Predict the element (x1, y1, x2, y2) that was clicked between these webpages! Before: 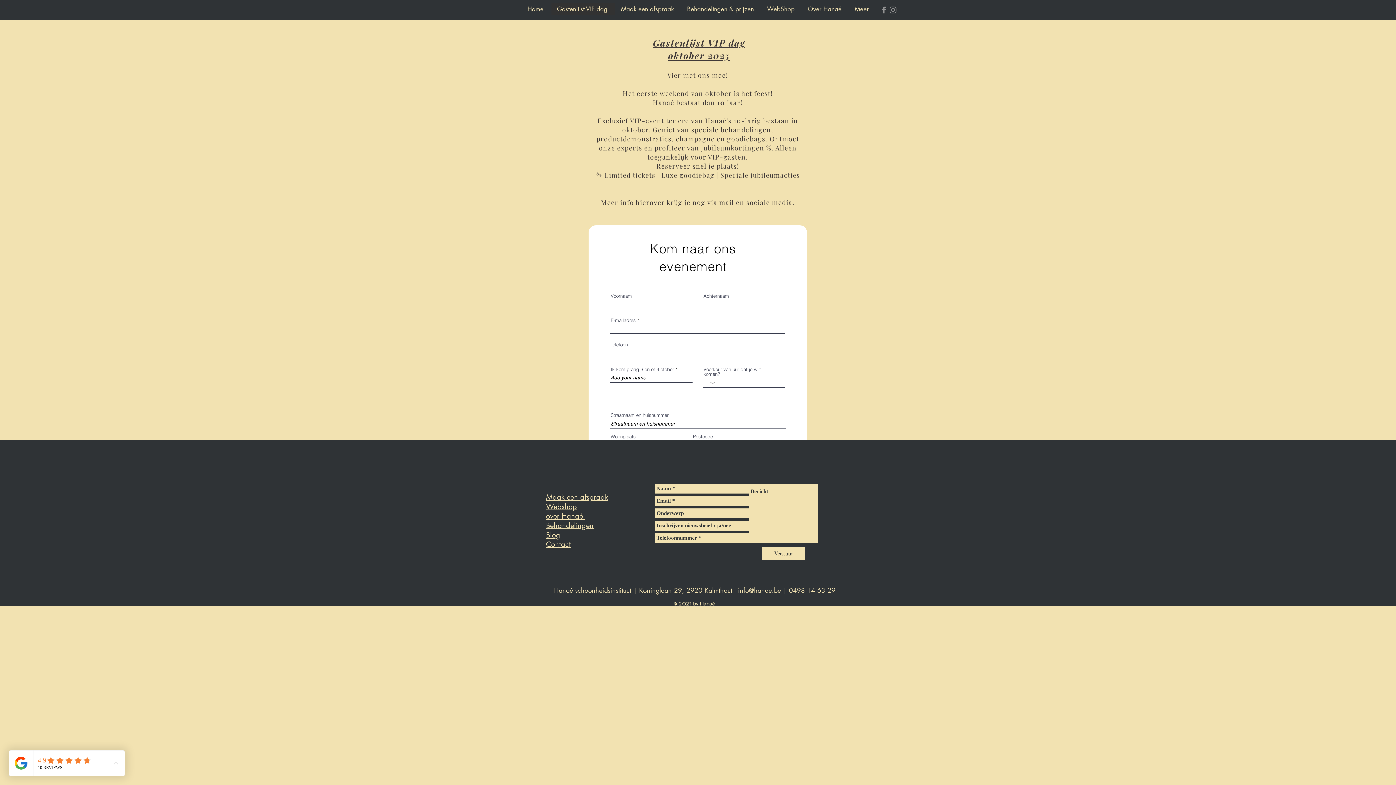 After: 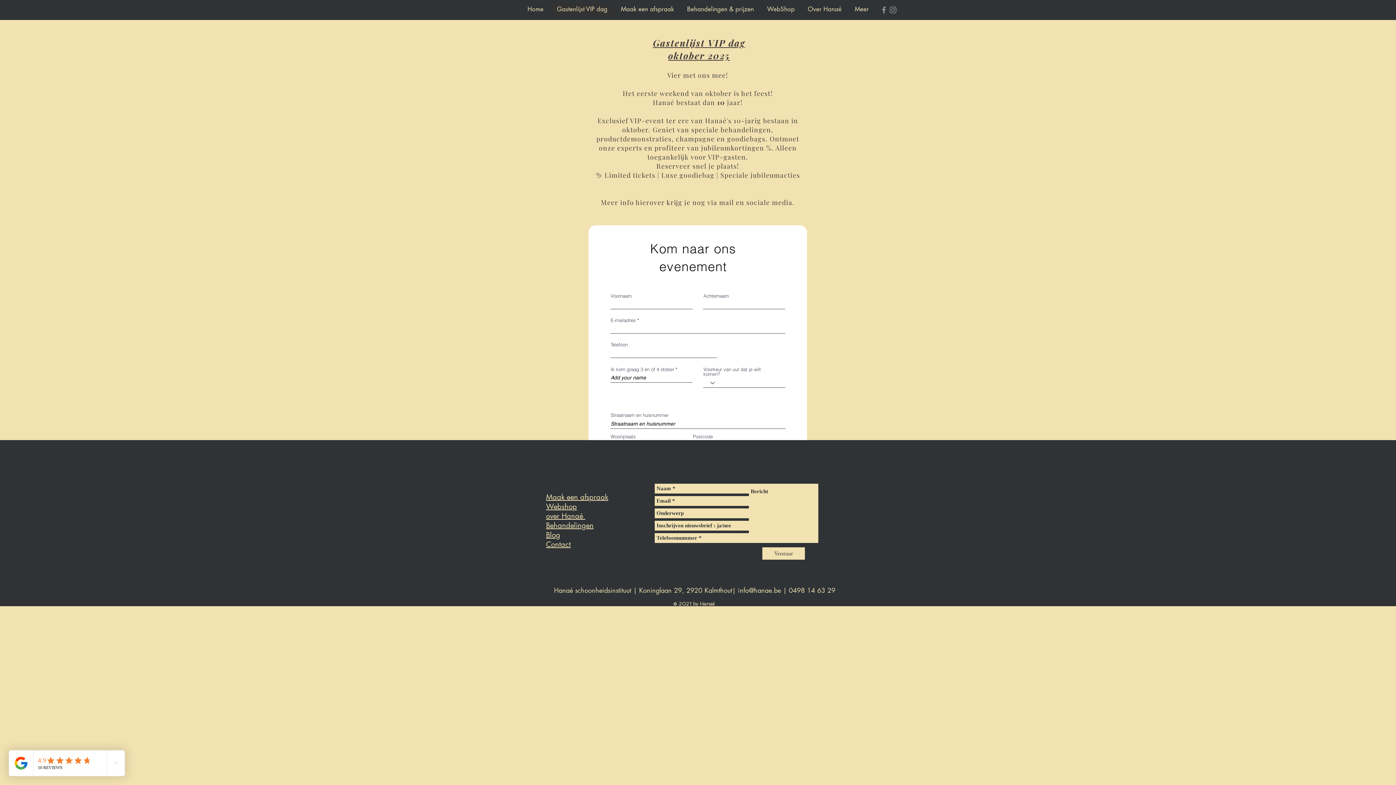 Action: label: Gray Instagram Icon bbox: (888, 5, 897, 14)